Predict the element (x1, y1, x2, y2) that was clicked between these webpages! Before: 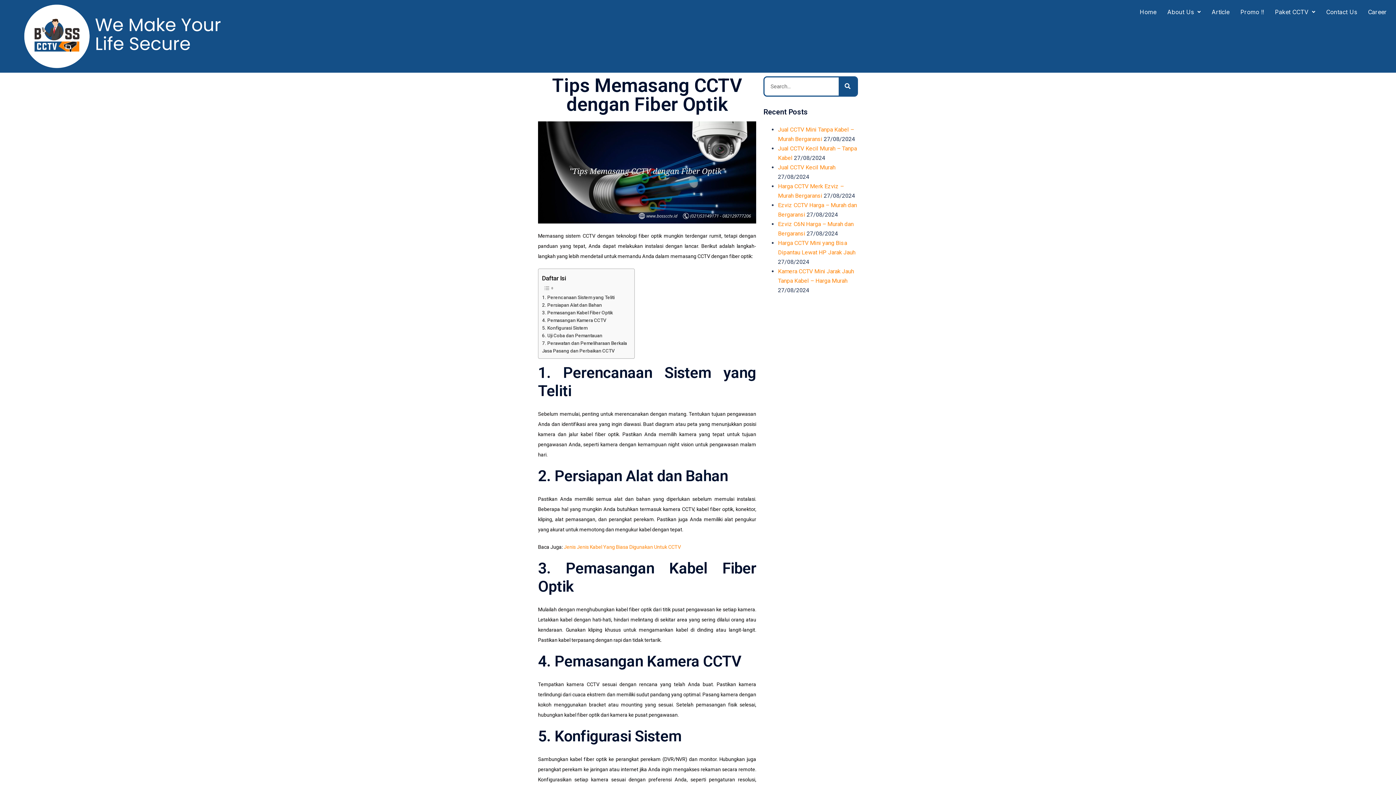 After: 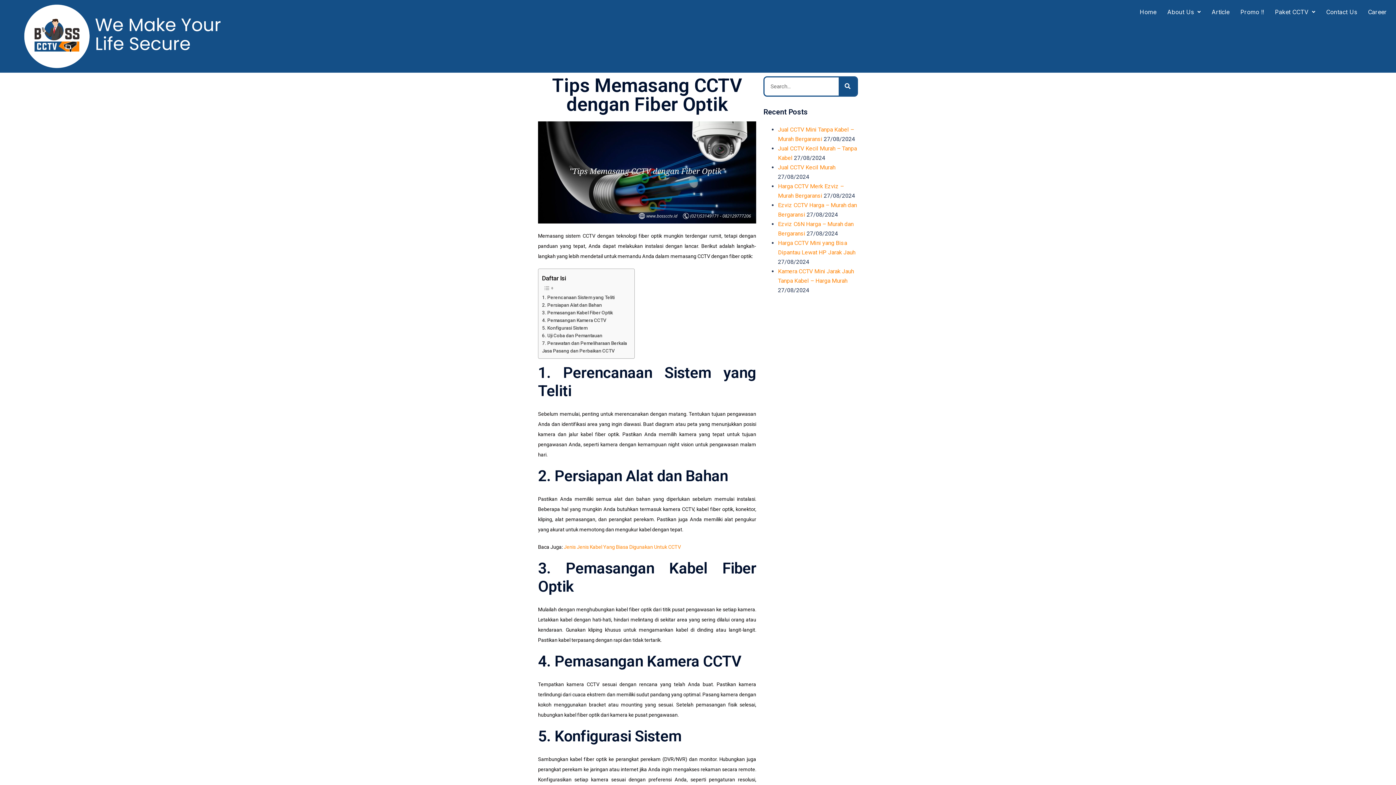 Action: bbox: (1206, 3, 1235, 20) label: Article